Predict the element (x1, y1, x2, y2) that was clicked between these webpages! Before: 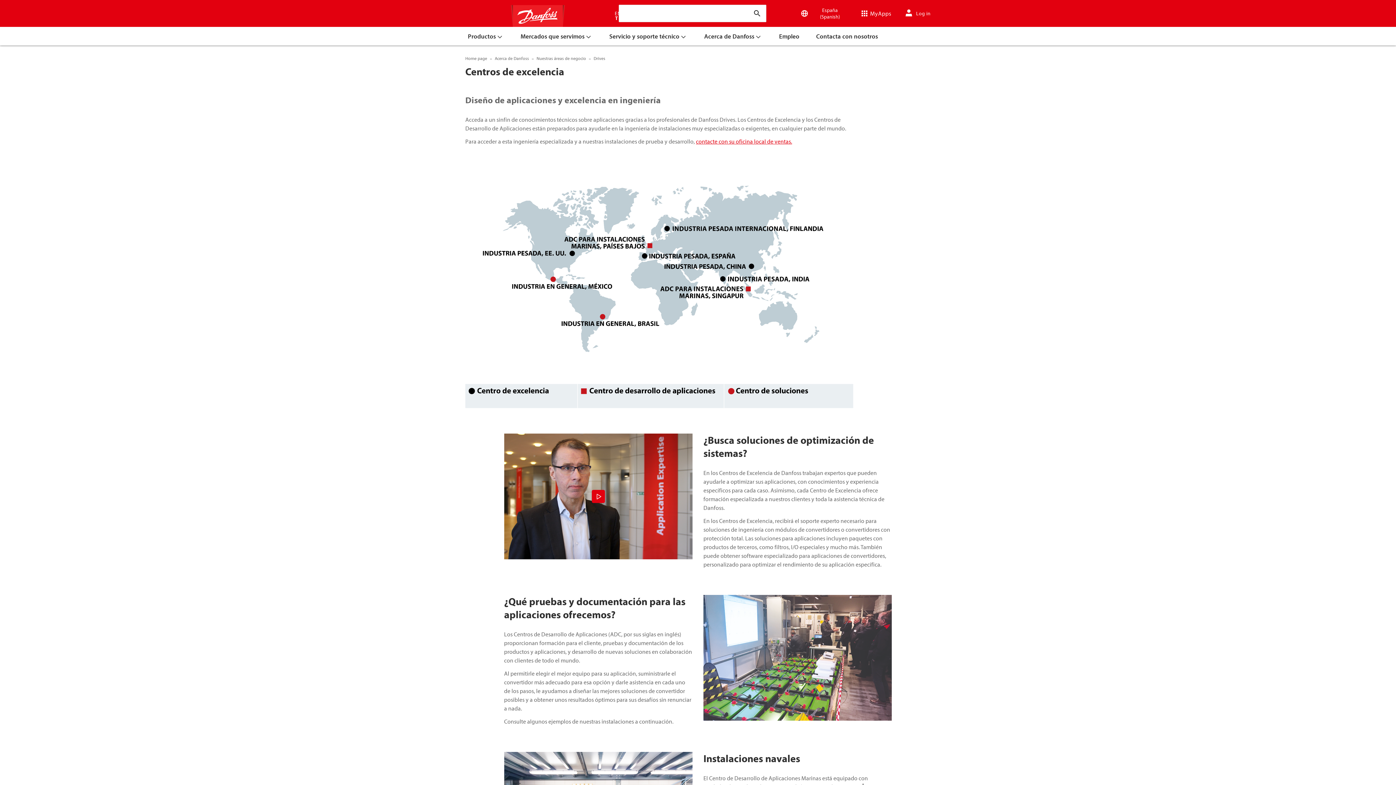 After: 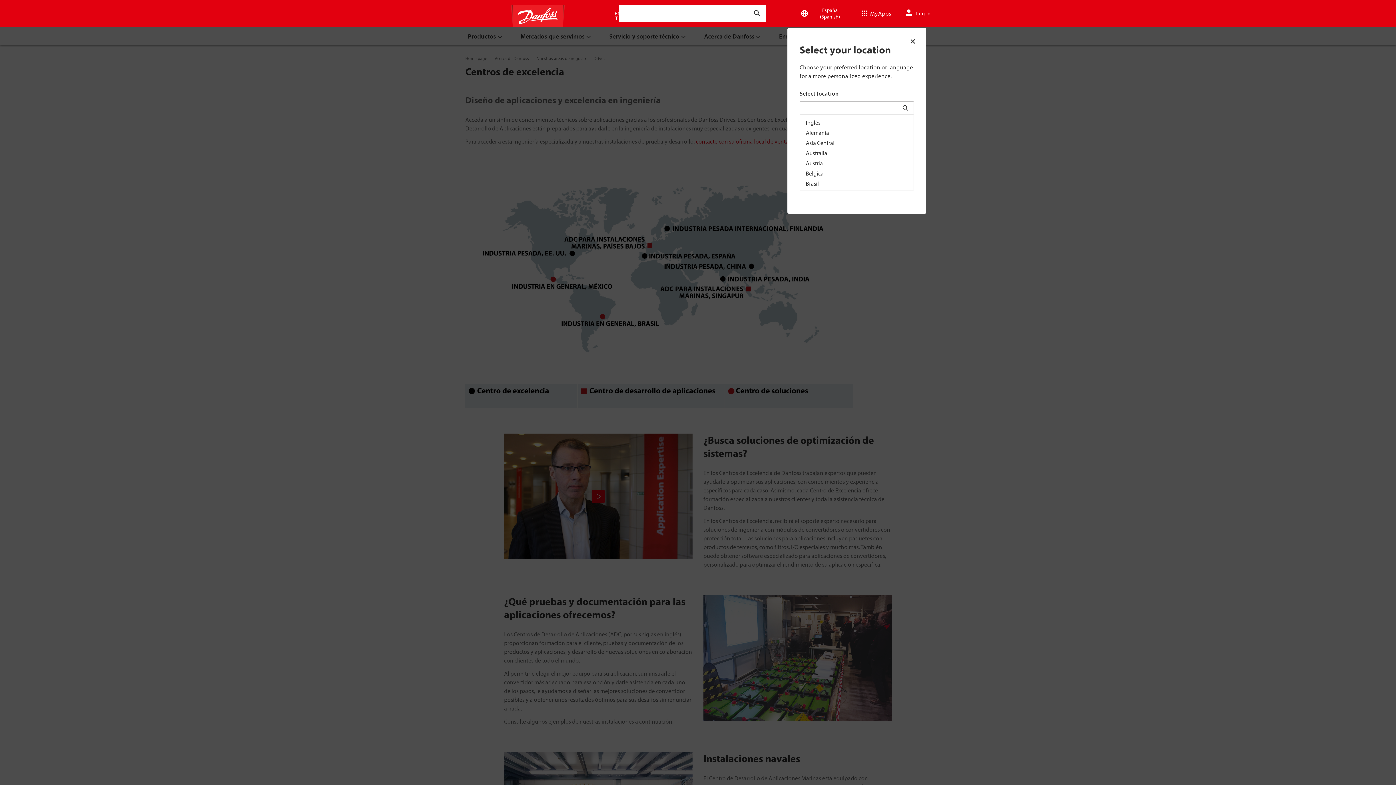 Action: label: España (Spanish) bbox: (794, 1, 853, 25)